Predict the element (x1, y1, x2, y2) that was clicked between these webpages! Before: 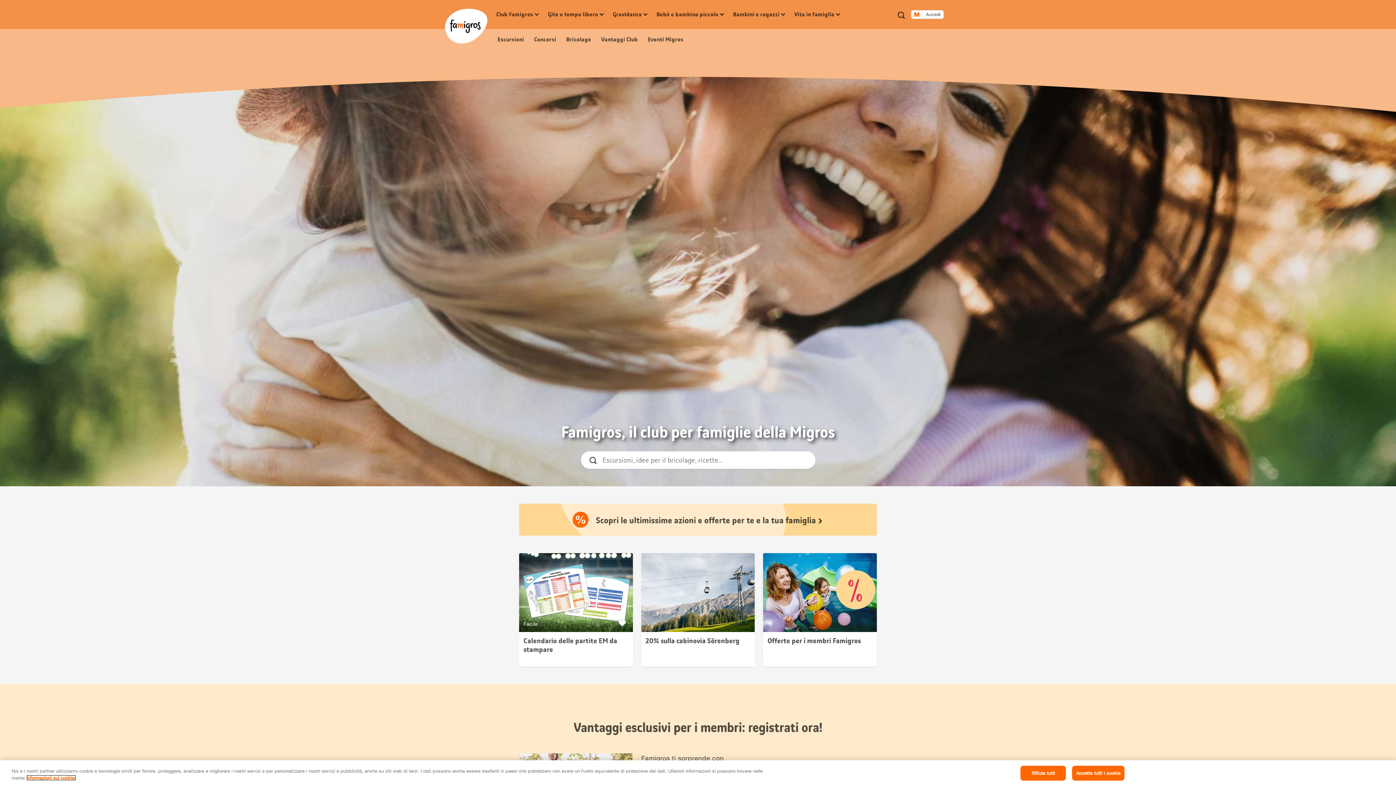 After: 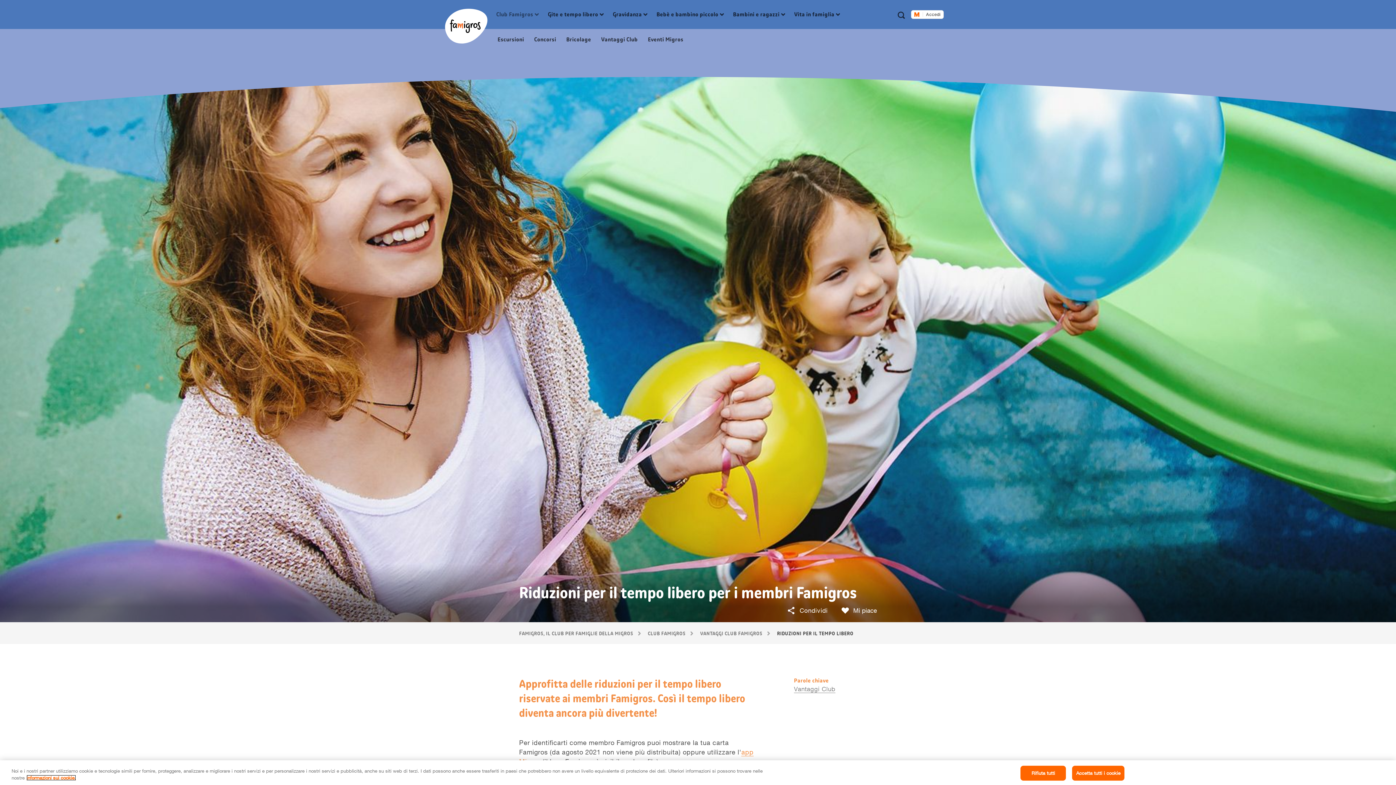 Action: bbox: (763, 553, 877, 666) label:  Mi piace
Offerte per i membri Famigros